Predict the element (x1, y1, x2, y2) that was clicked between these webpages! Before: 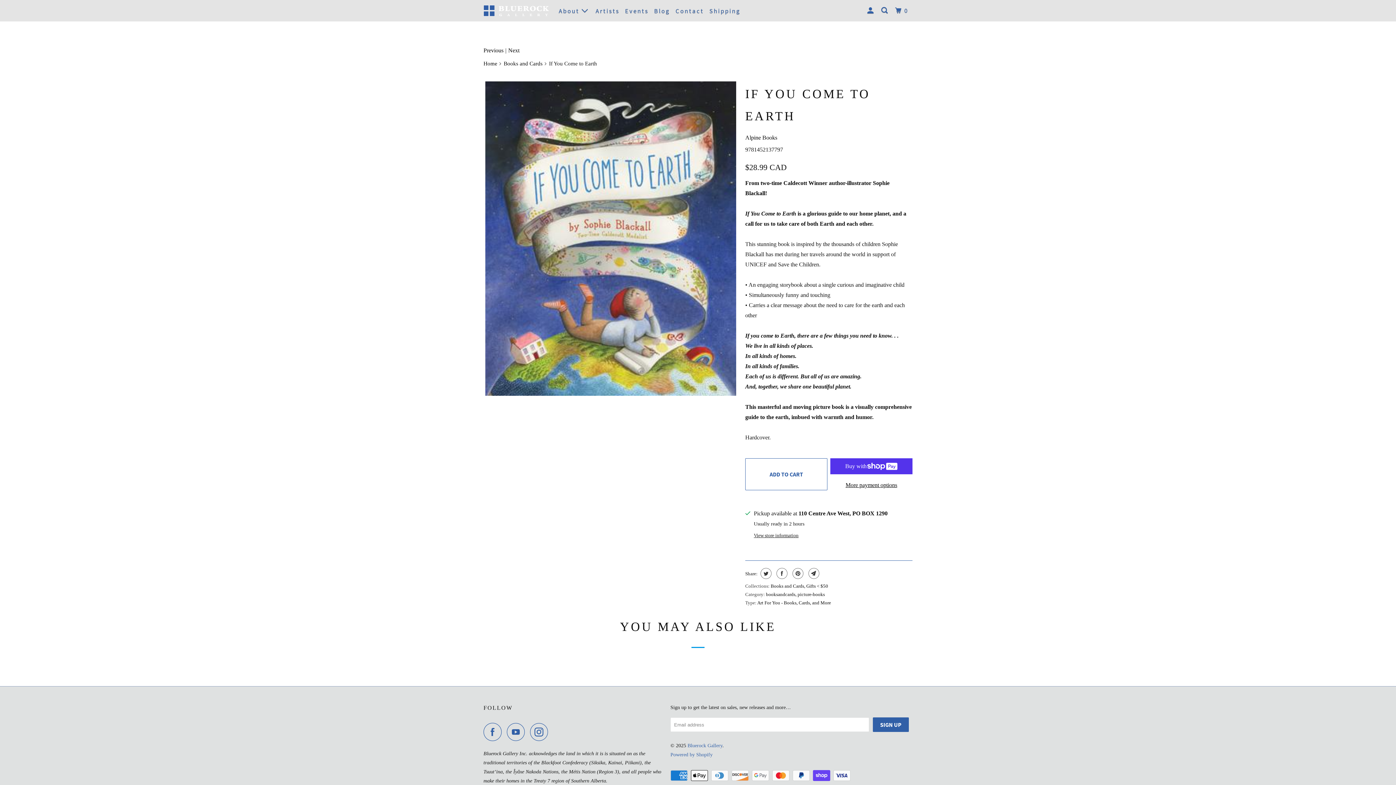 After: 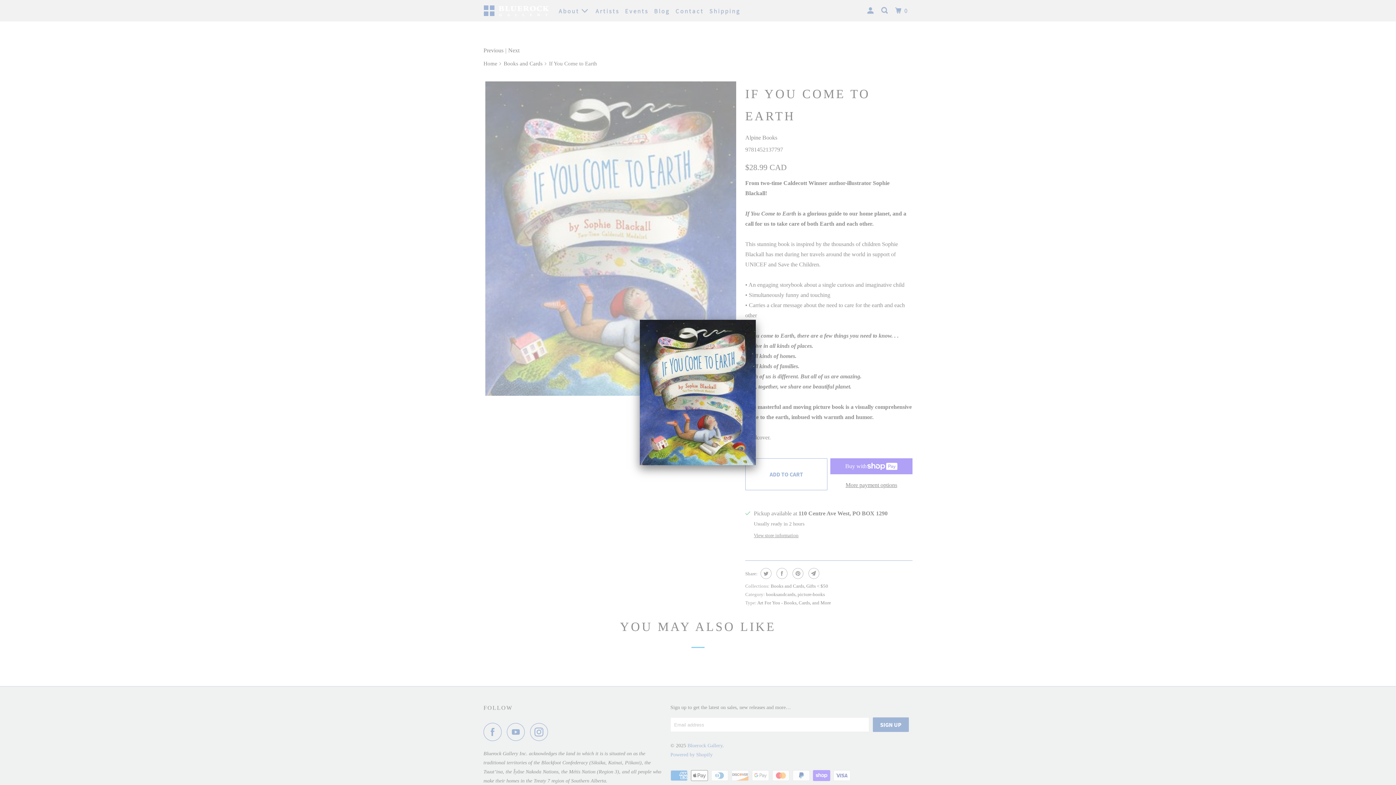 Action: bbox: (485, 81, 736, 396)